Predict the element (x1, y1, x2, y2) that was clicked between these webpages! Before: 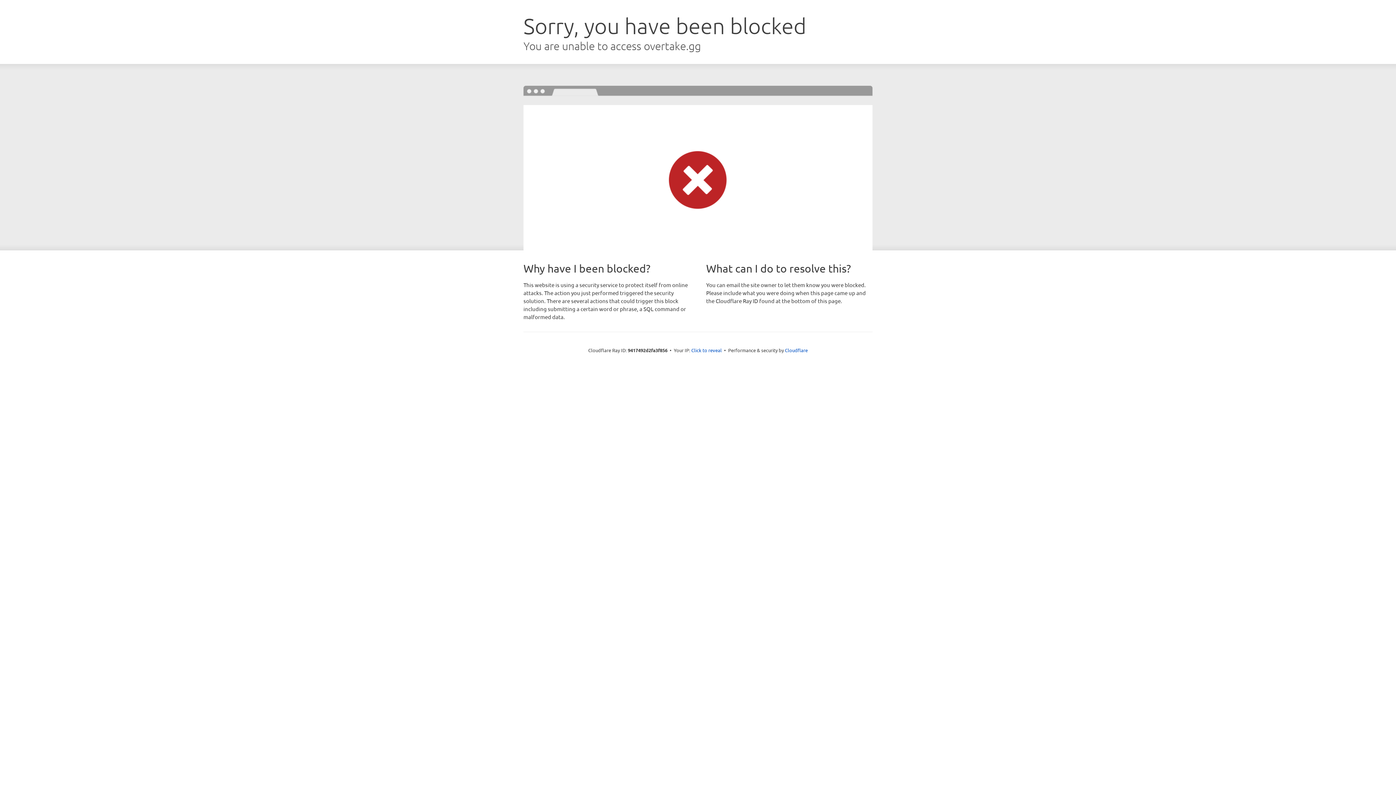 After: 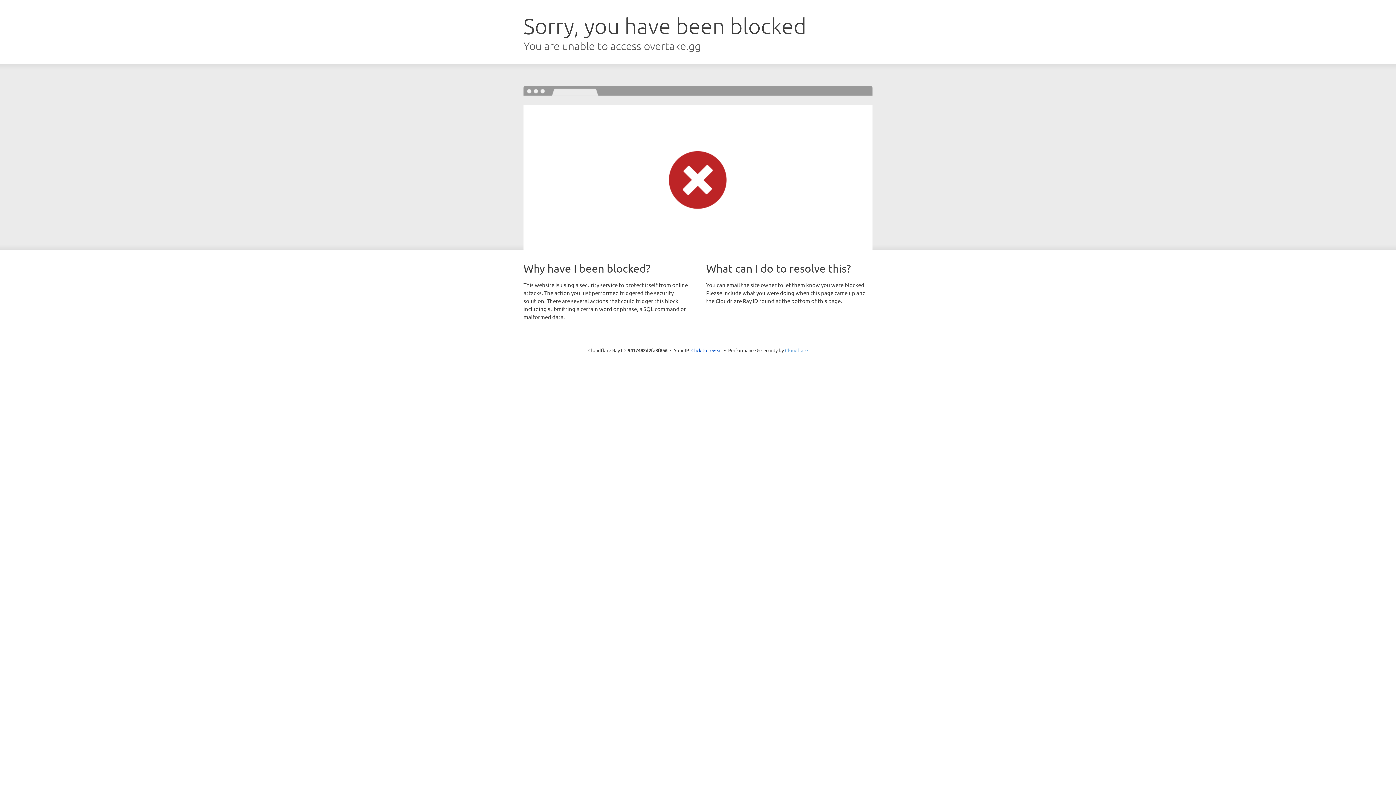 Action: bbox: (785, 347, 808, 353) label: Cloudflare